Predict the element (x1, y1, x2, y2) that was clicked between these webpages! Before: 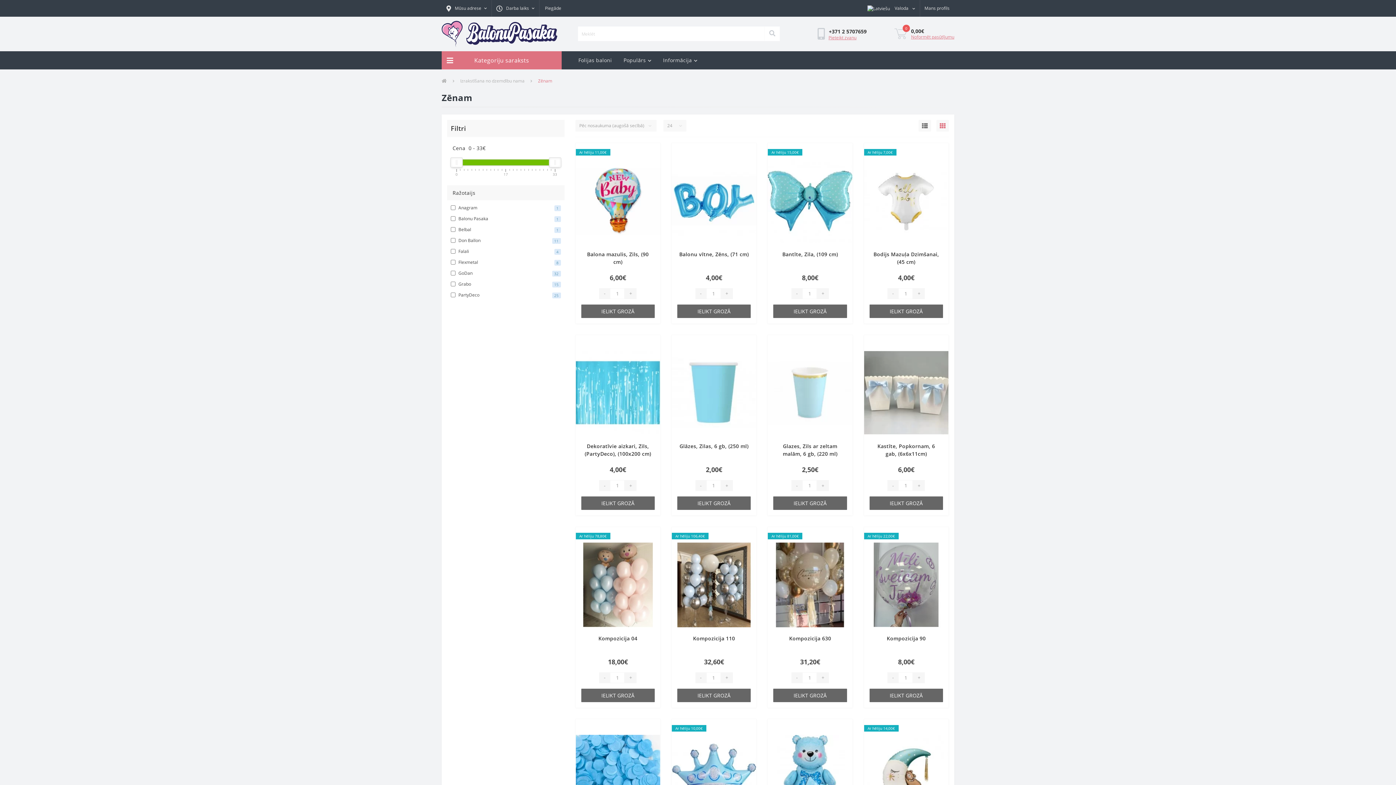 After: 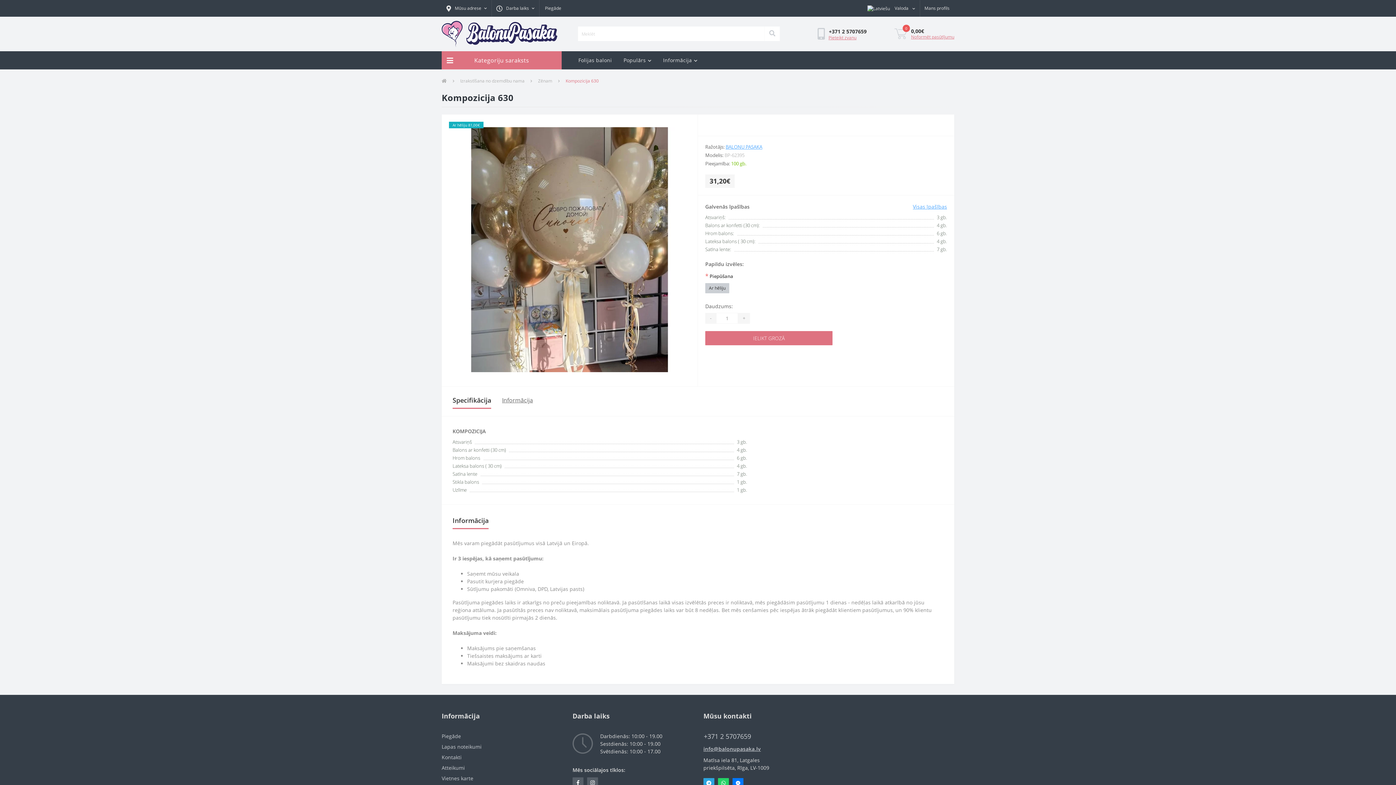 Action: label: Kompozicija 630 bbox: (789, 635, 831, 642)